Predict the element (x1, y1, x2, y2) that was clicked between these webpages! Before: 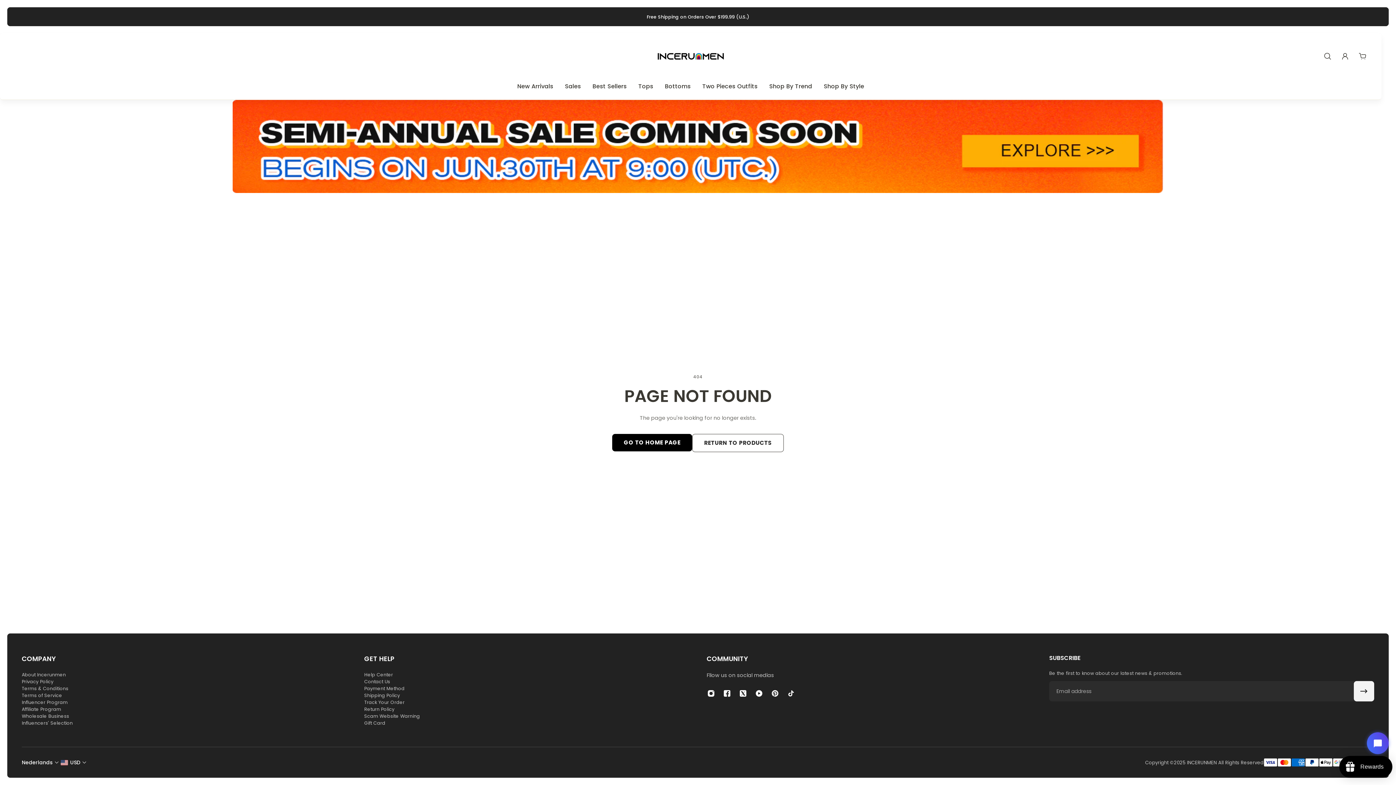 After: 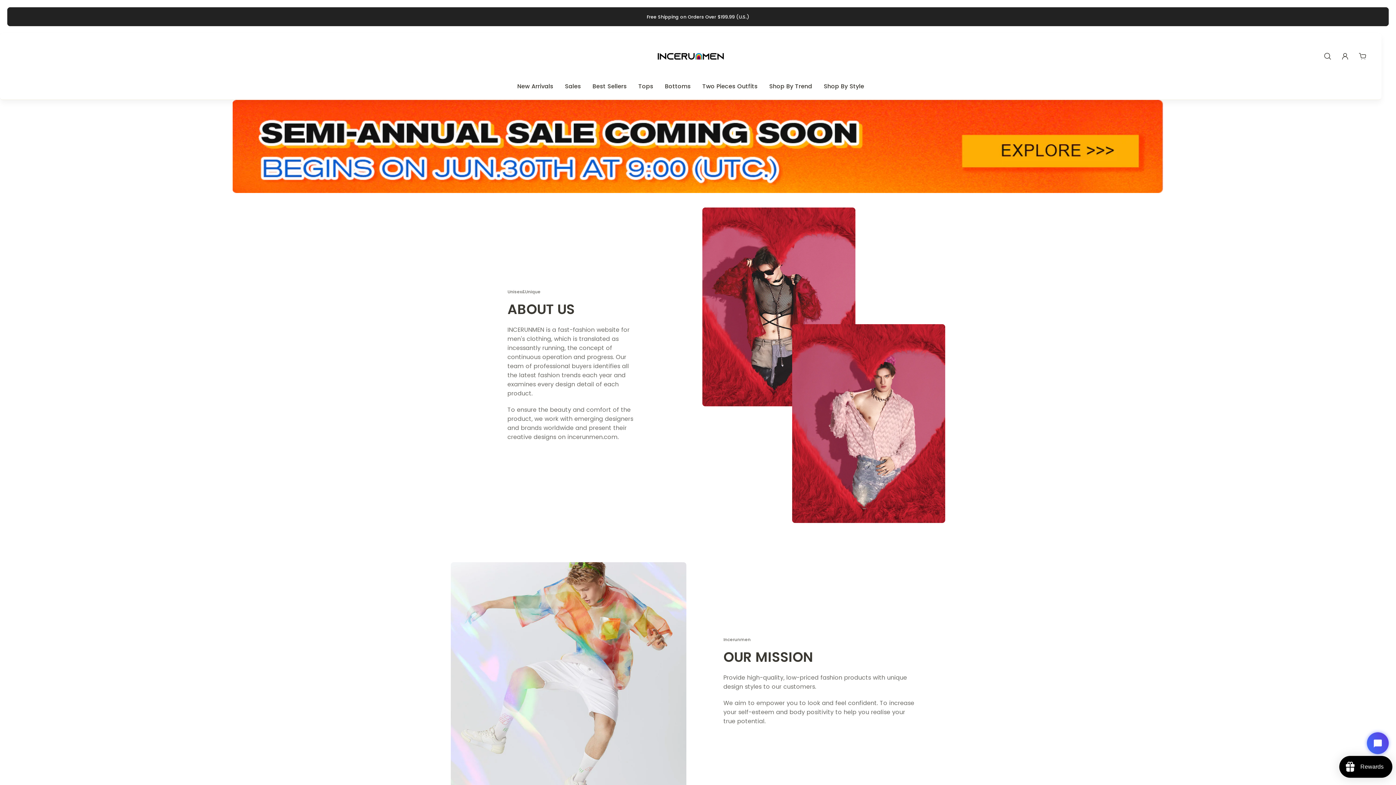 Action: label: About Incerunmen bbox: (21, 671, 72, 678)